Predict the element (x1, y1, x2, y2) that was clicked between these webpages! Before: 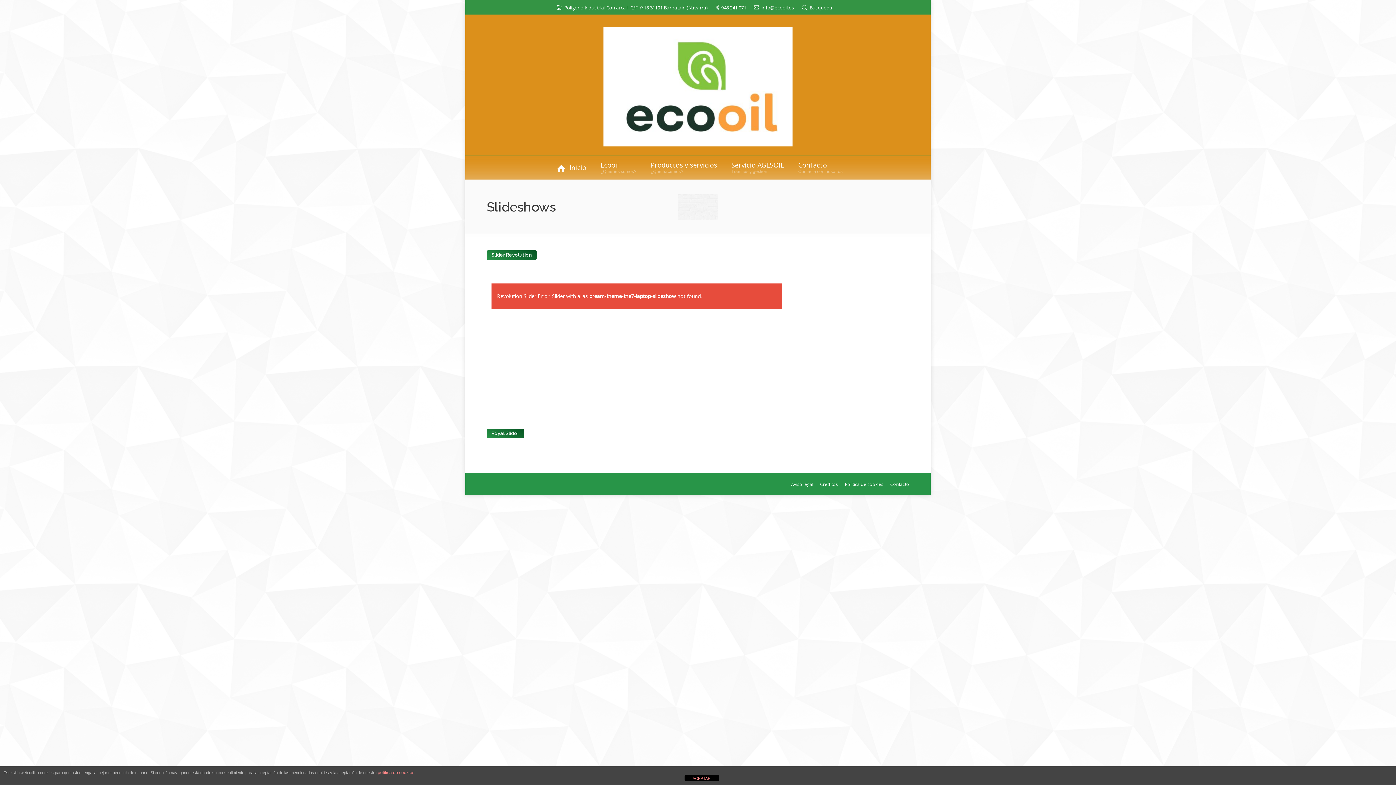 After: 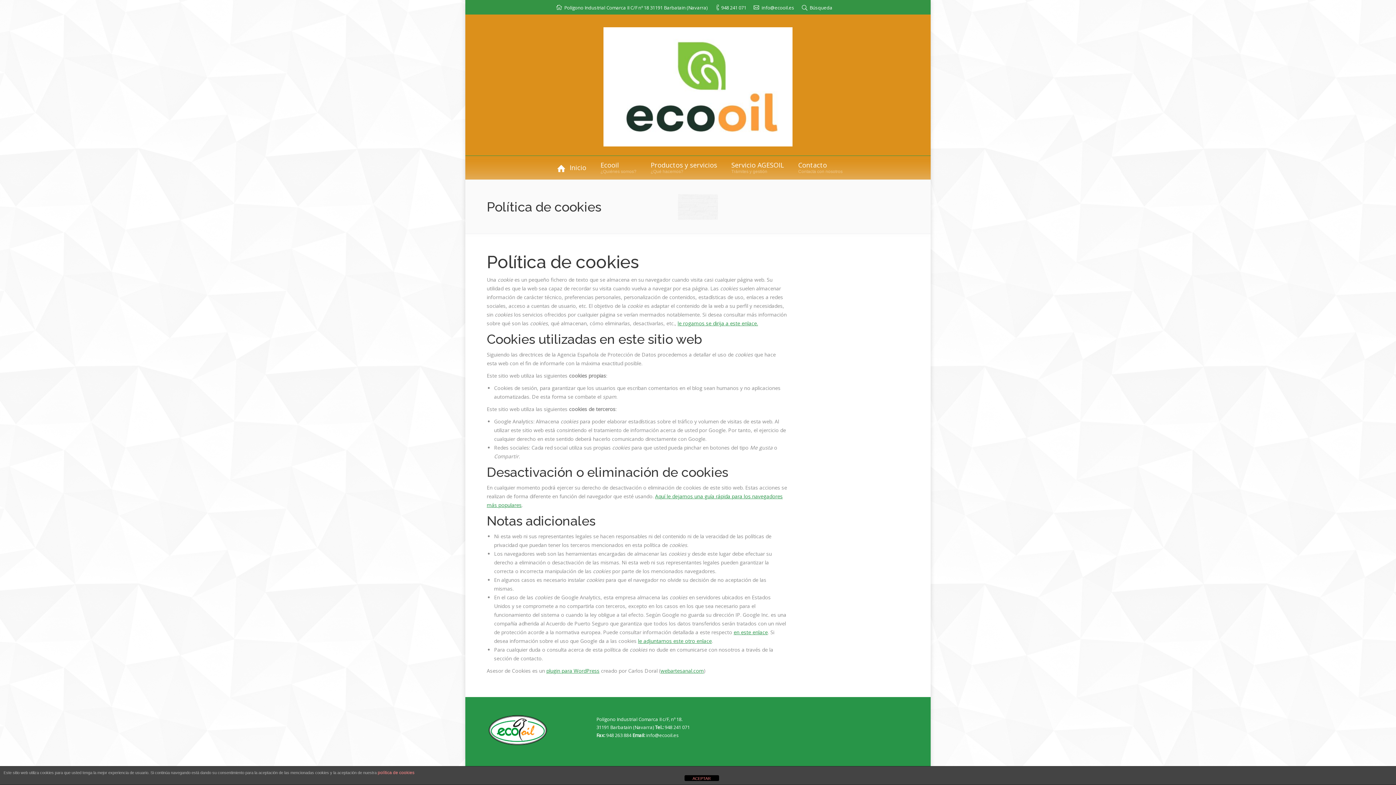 Action: bbox: (377, 770, 414, 775) label: política de cookies